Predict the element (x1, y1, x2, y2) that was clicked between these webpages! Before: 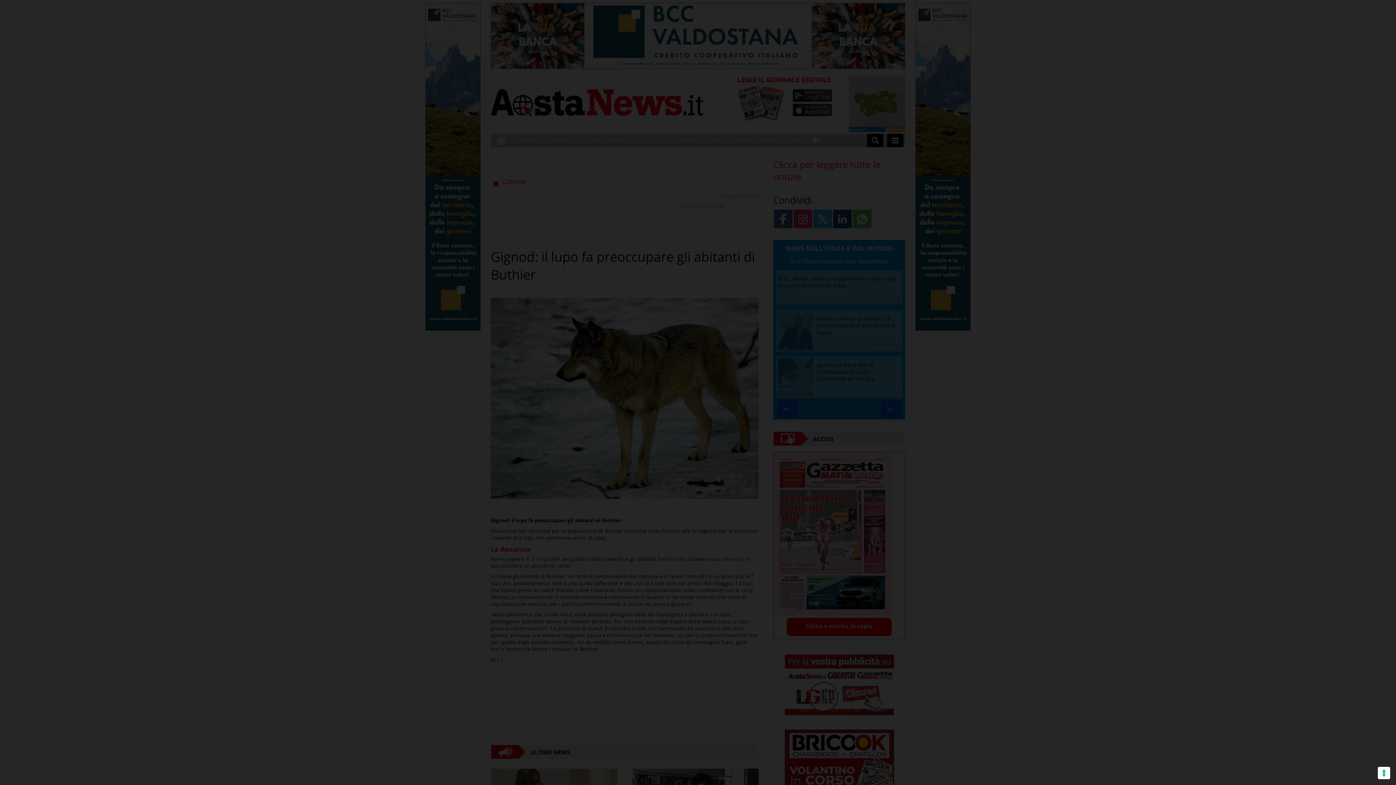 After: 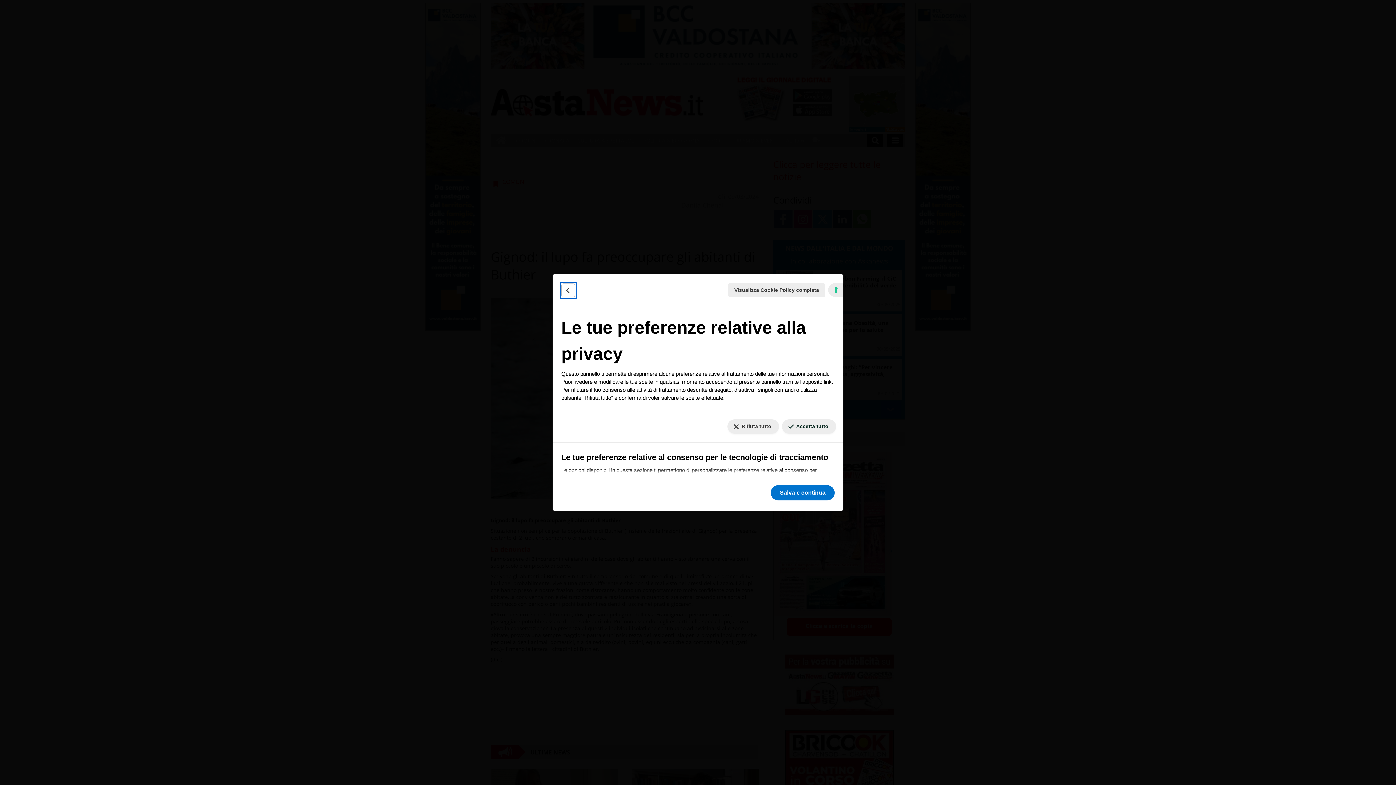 Action: bbox: (1378, 767, 1390, 779) label: Le tue preferenze relative al consenso per le tecnologie di tracciamento